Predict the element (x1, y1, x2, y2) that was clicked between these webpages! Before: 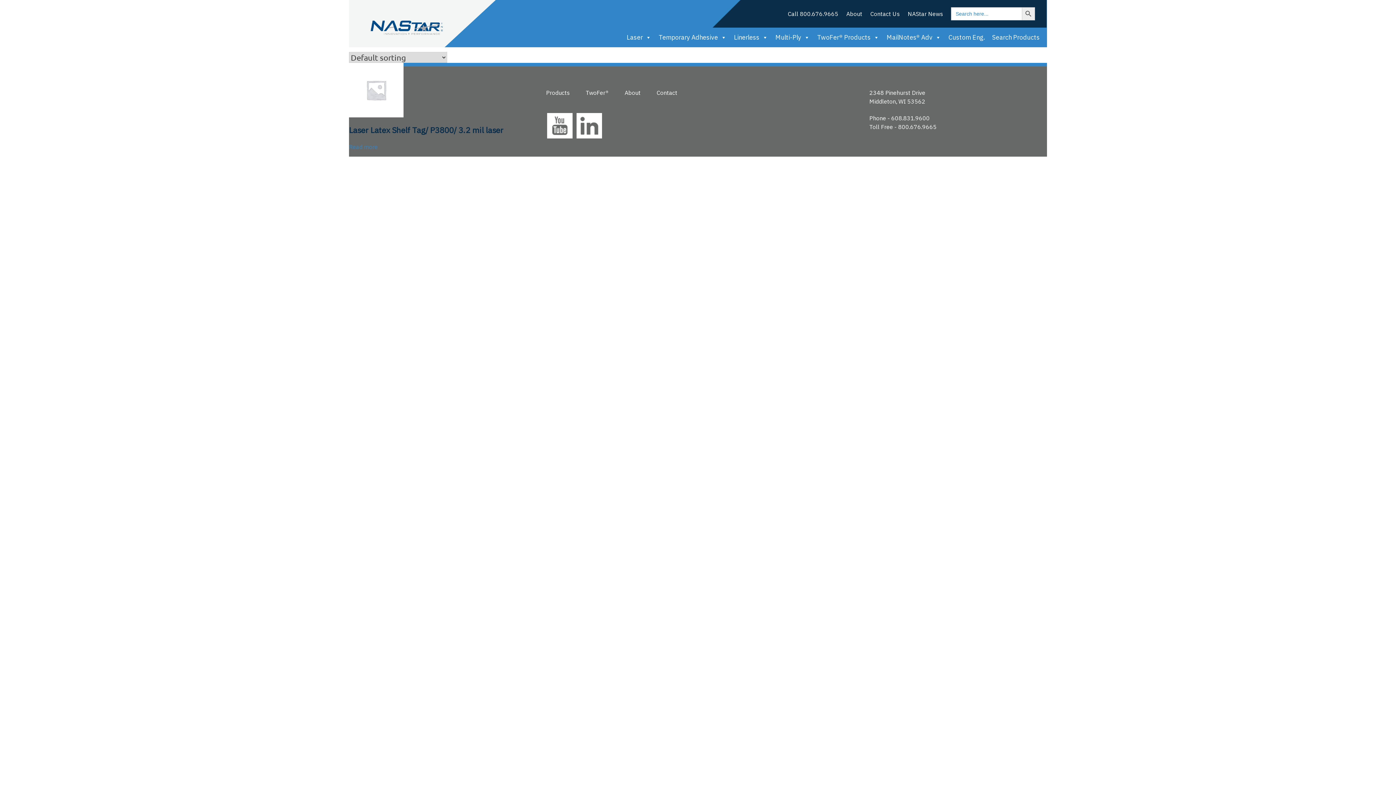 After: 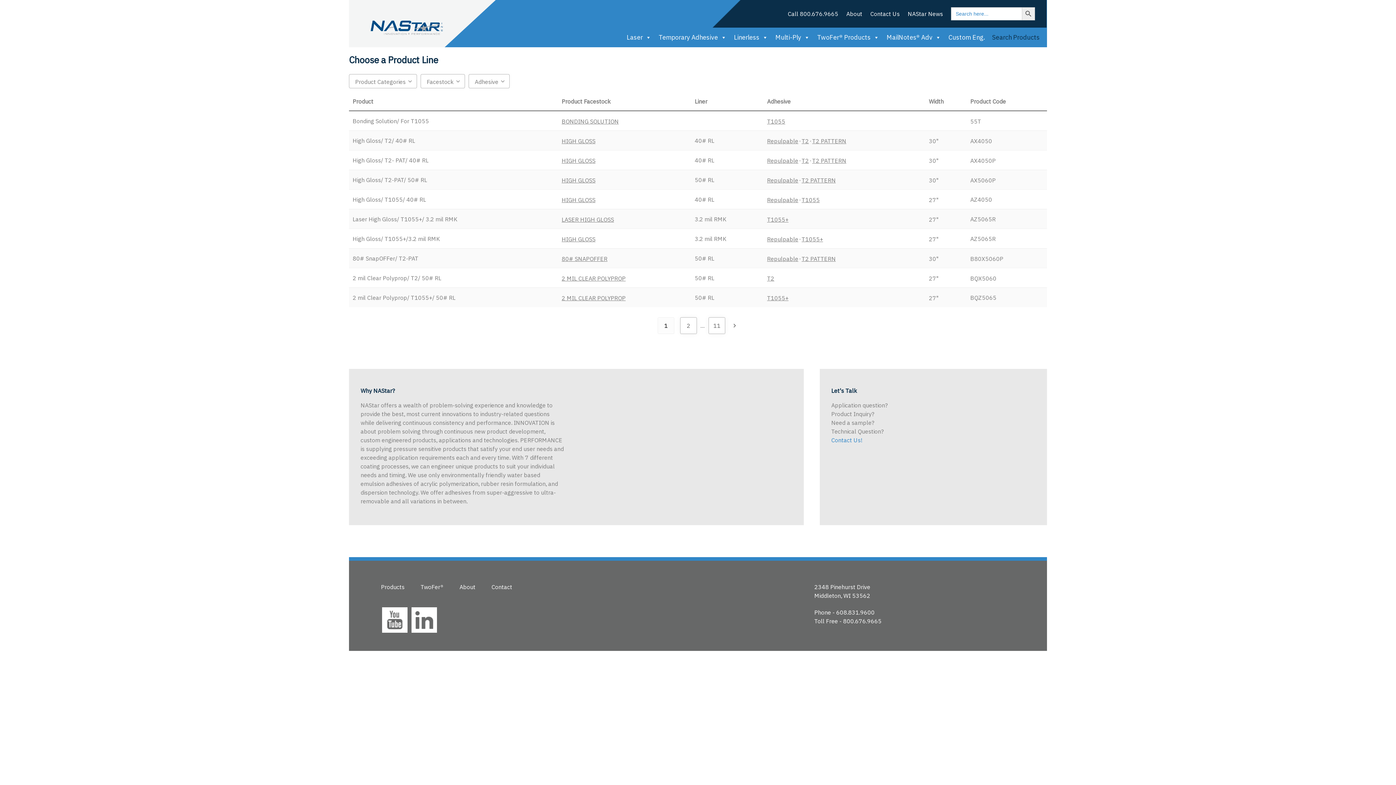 Action: label: Search Products bbox: (988, 30, 1043, 44)